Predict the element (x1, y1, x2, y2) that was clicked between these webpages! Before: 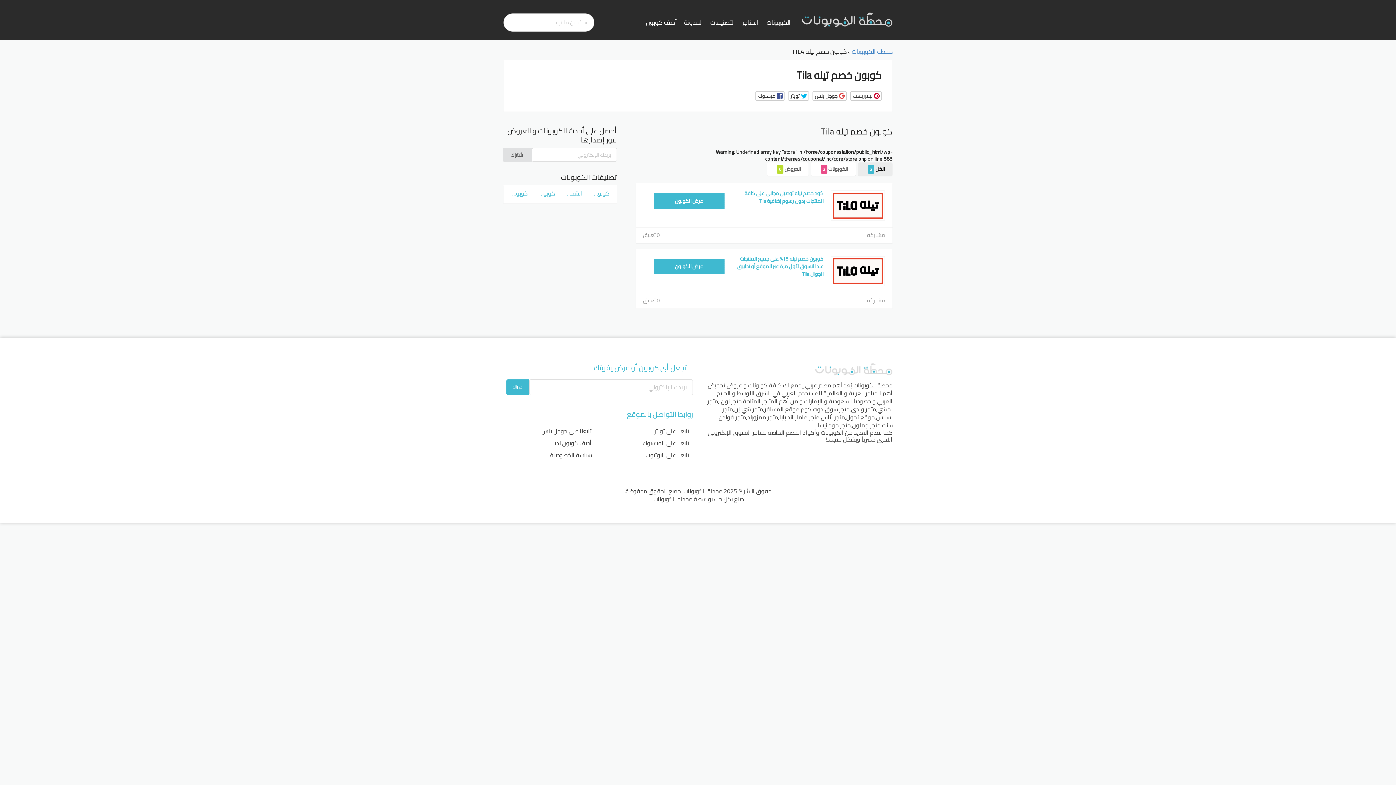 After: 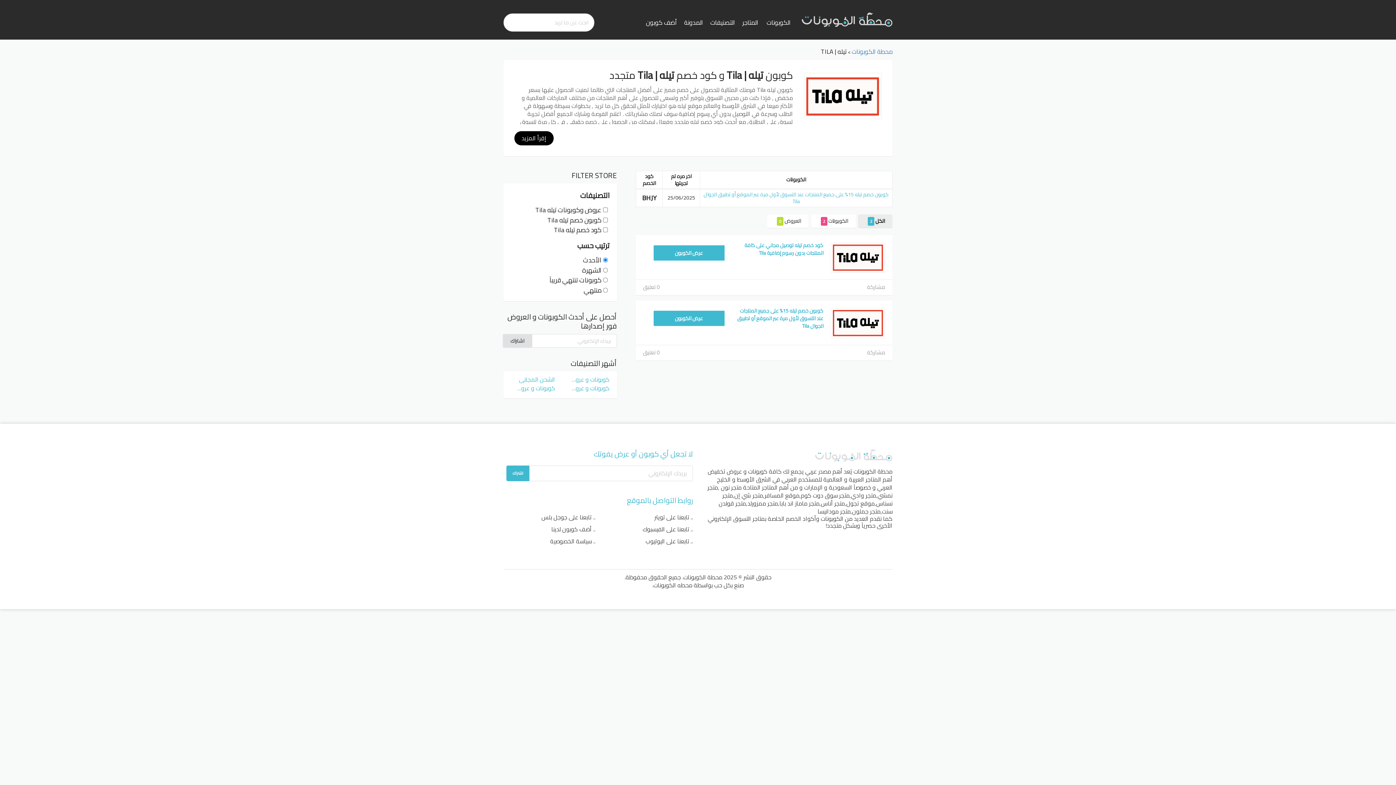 Action: bbox: (831, 191, 884, 220)